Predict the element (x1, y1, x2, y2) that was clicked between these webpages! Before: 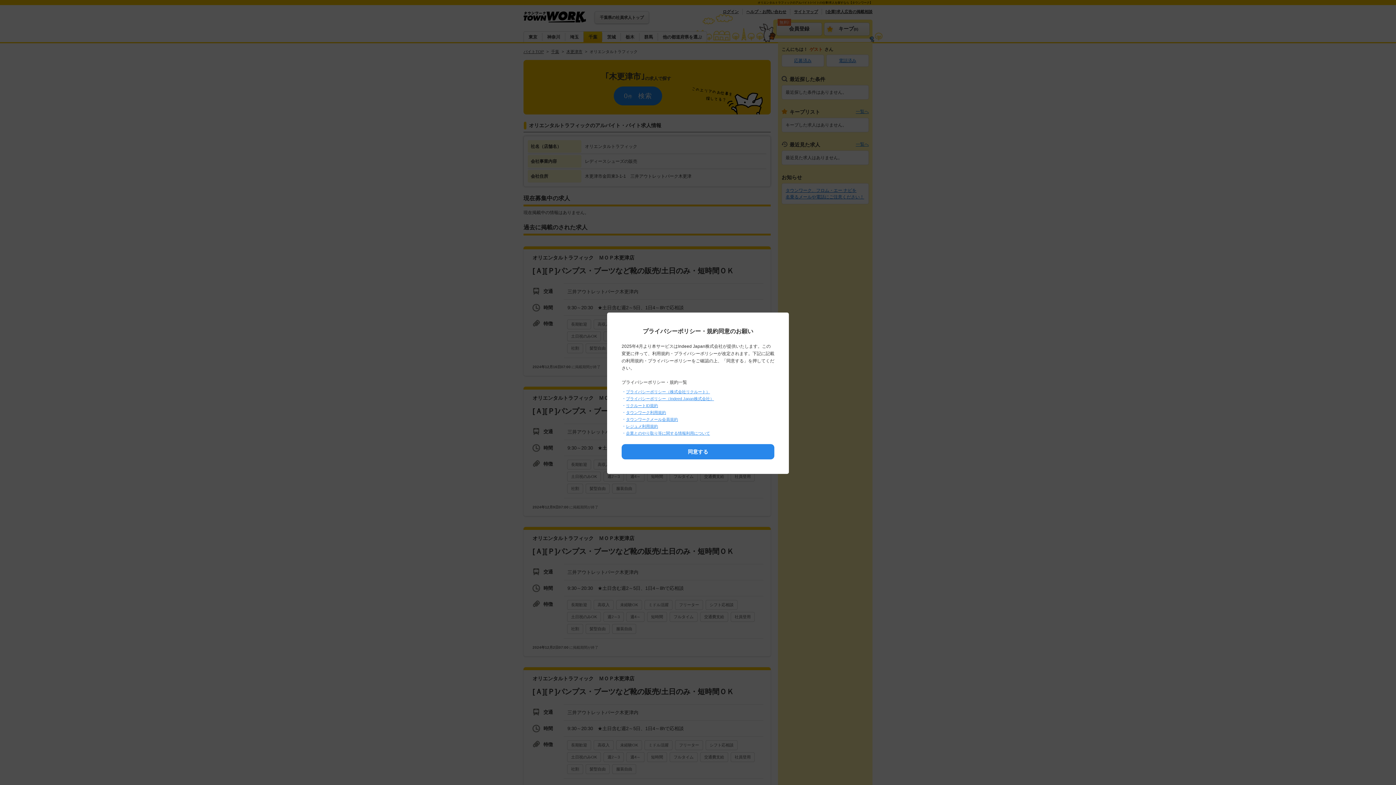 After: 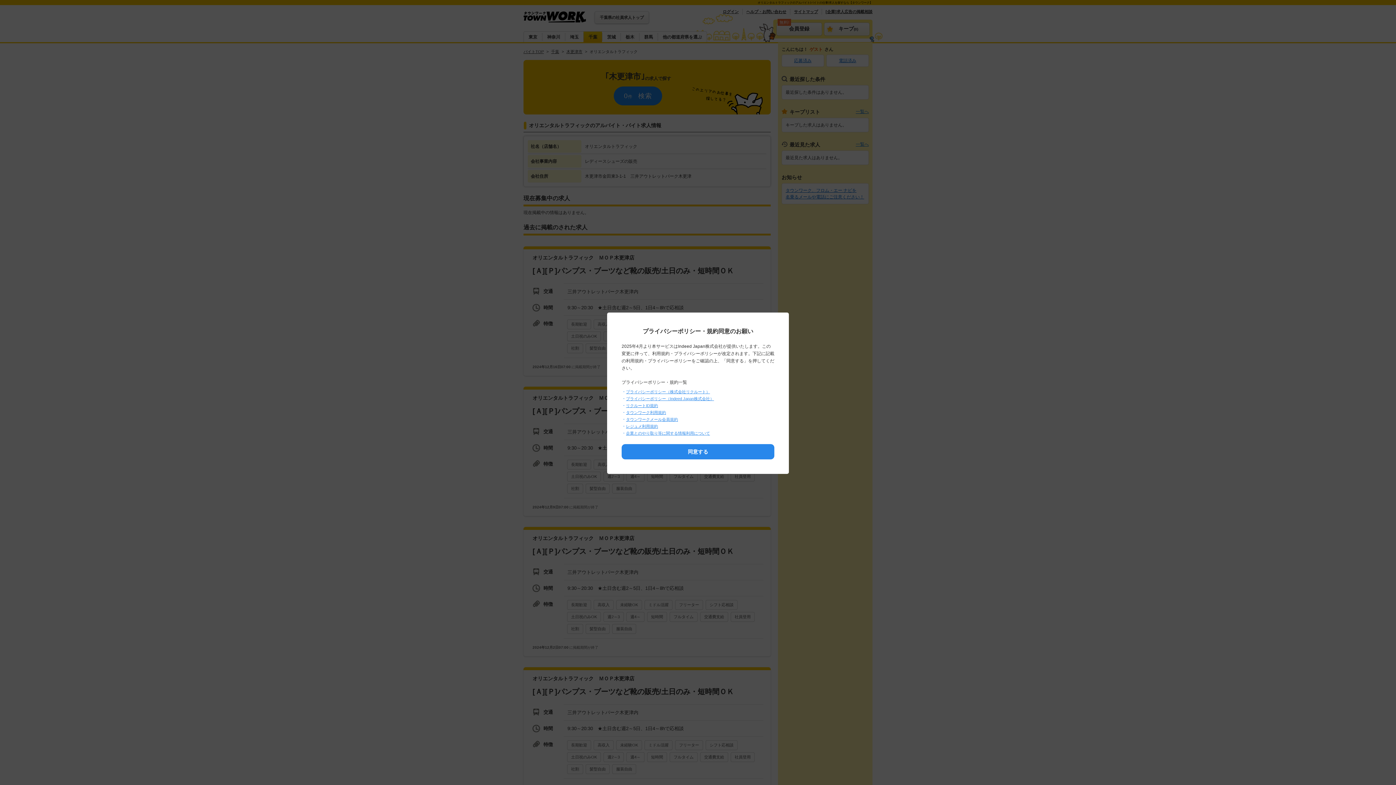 Action: bbox: (626, 410, 666, 414) label: タウンワーク利用規約